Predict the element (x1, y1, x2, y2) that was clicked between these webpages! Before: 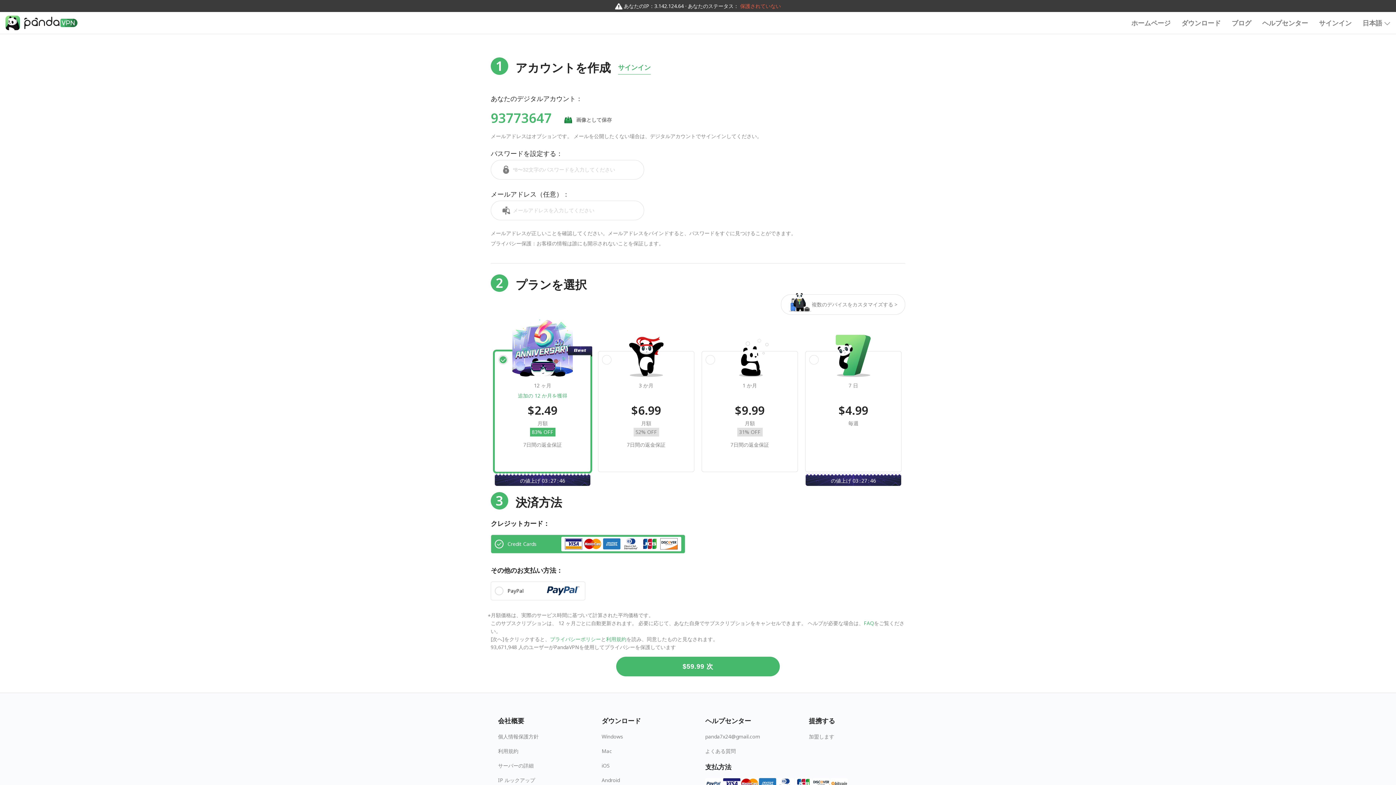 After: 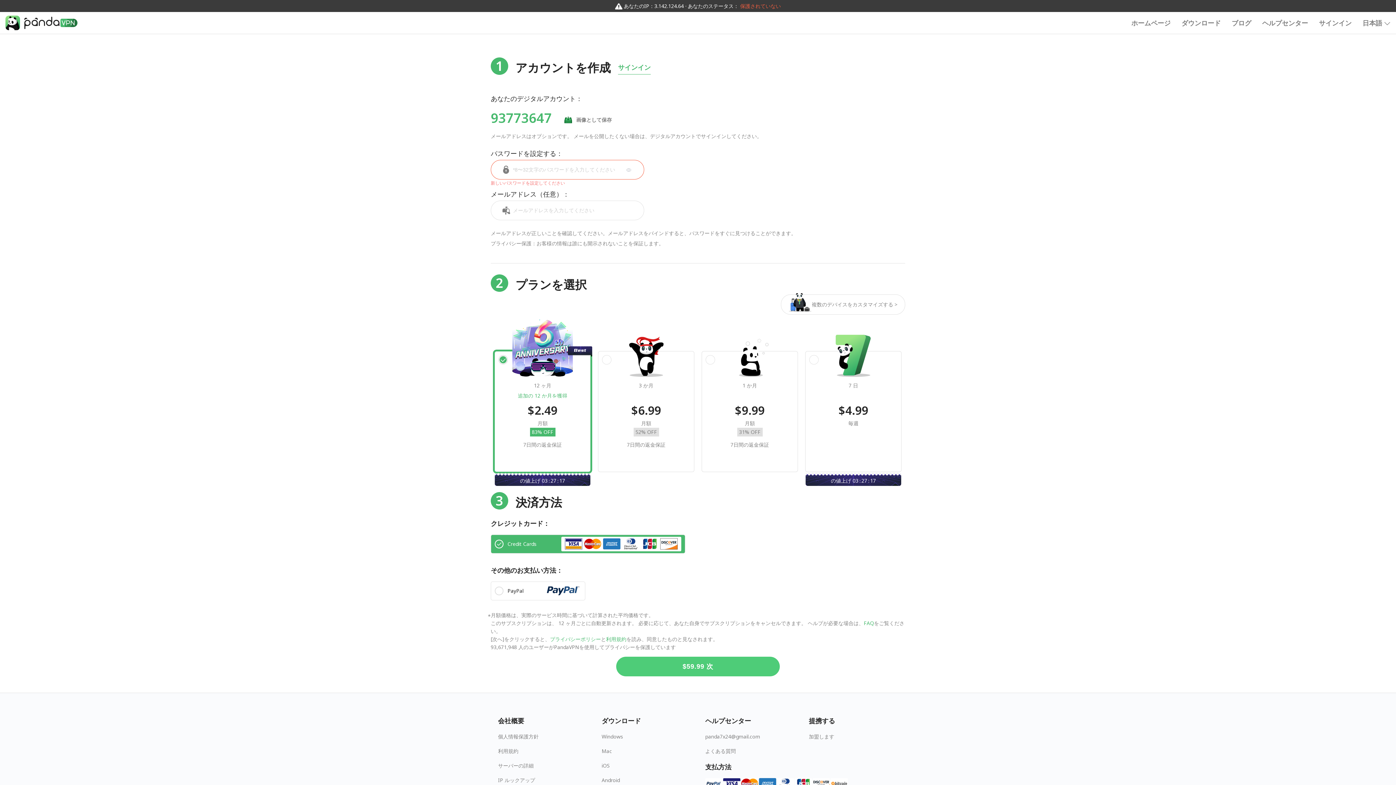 Action: label: $59.99 次 bbox: (616, 656, 780, 676)